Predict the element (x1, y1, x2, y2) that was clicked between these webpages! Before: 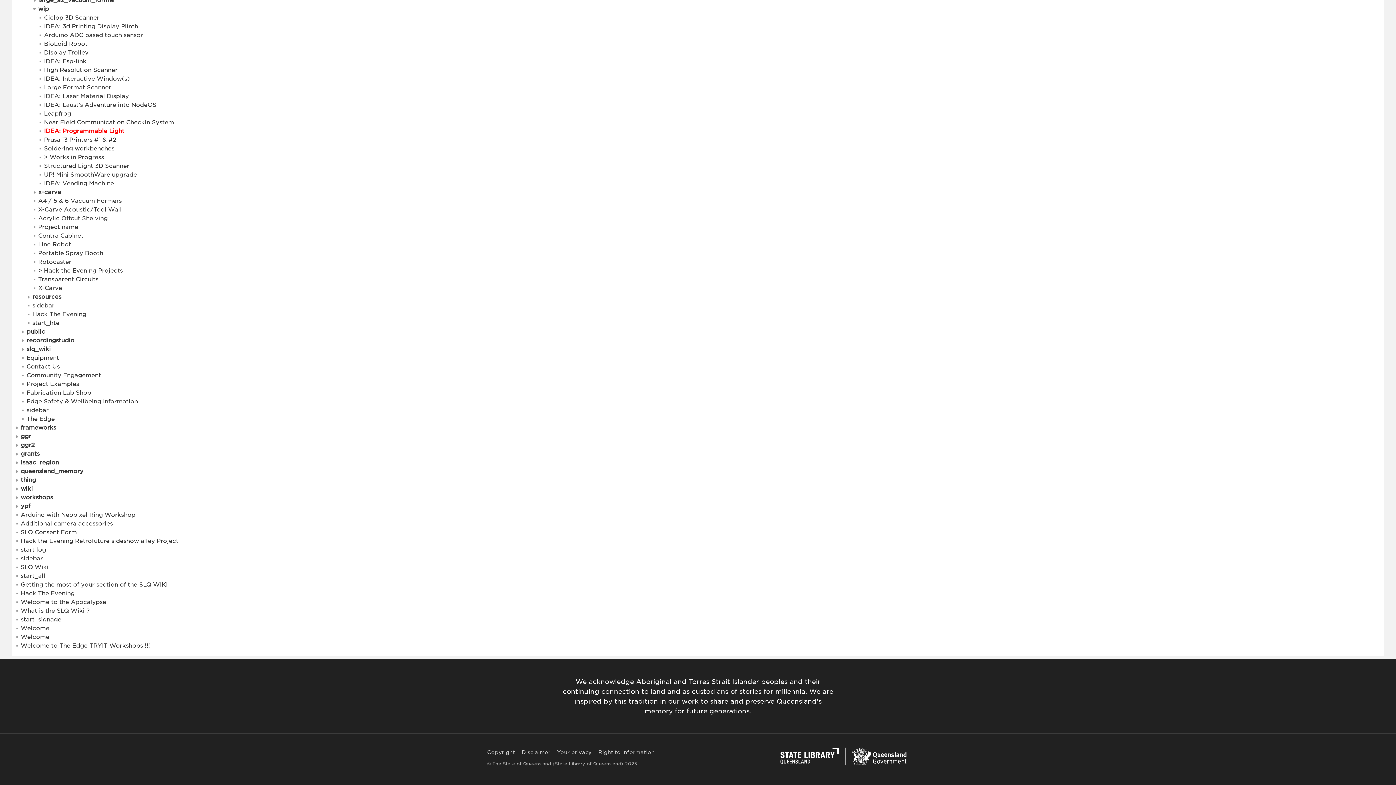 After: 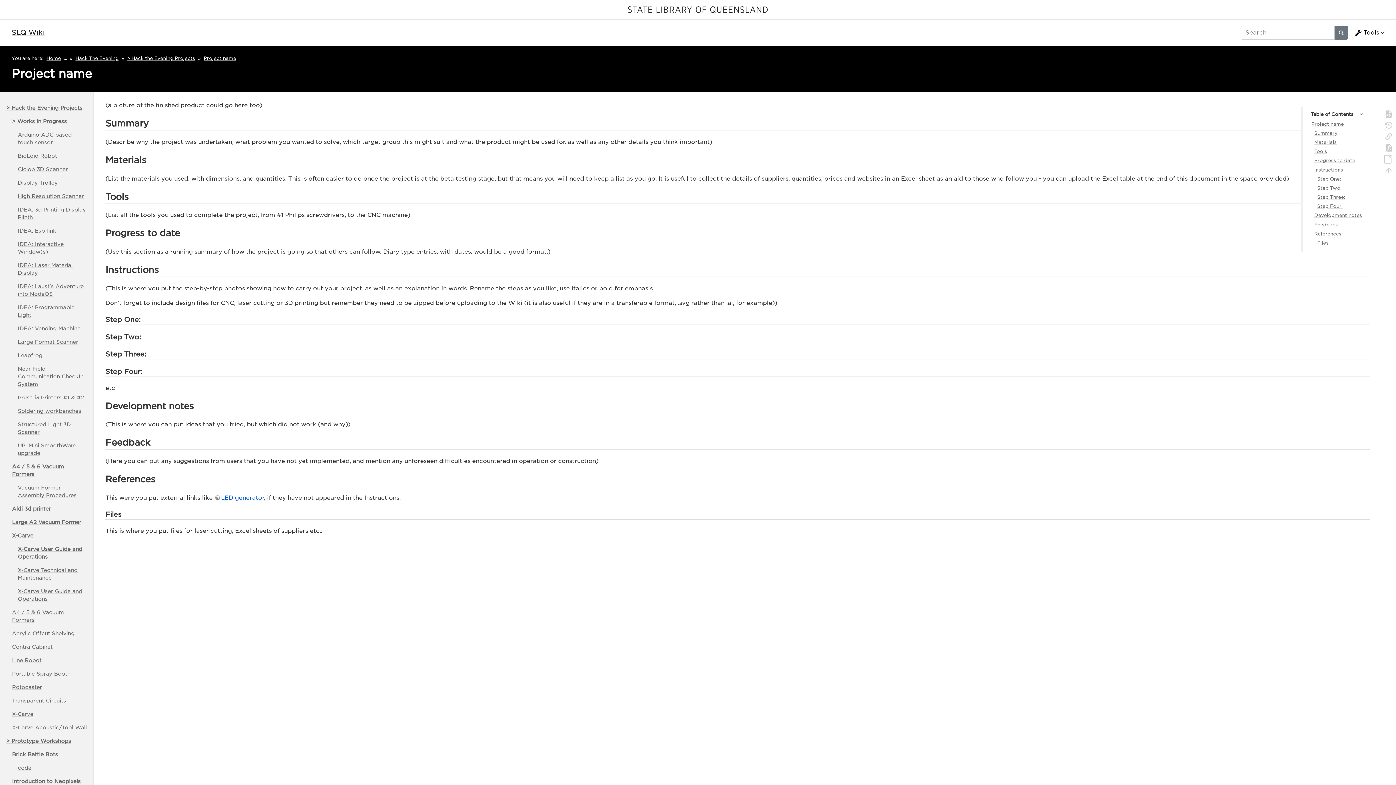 Action: bbox: (38, 223, 78, 230) label: Project name